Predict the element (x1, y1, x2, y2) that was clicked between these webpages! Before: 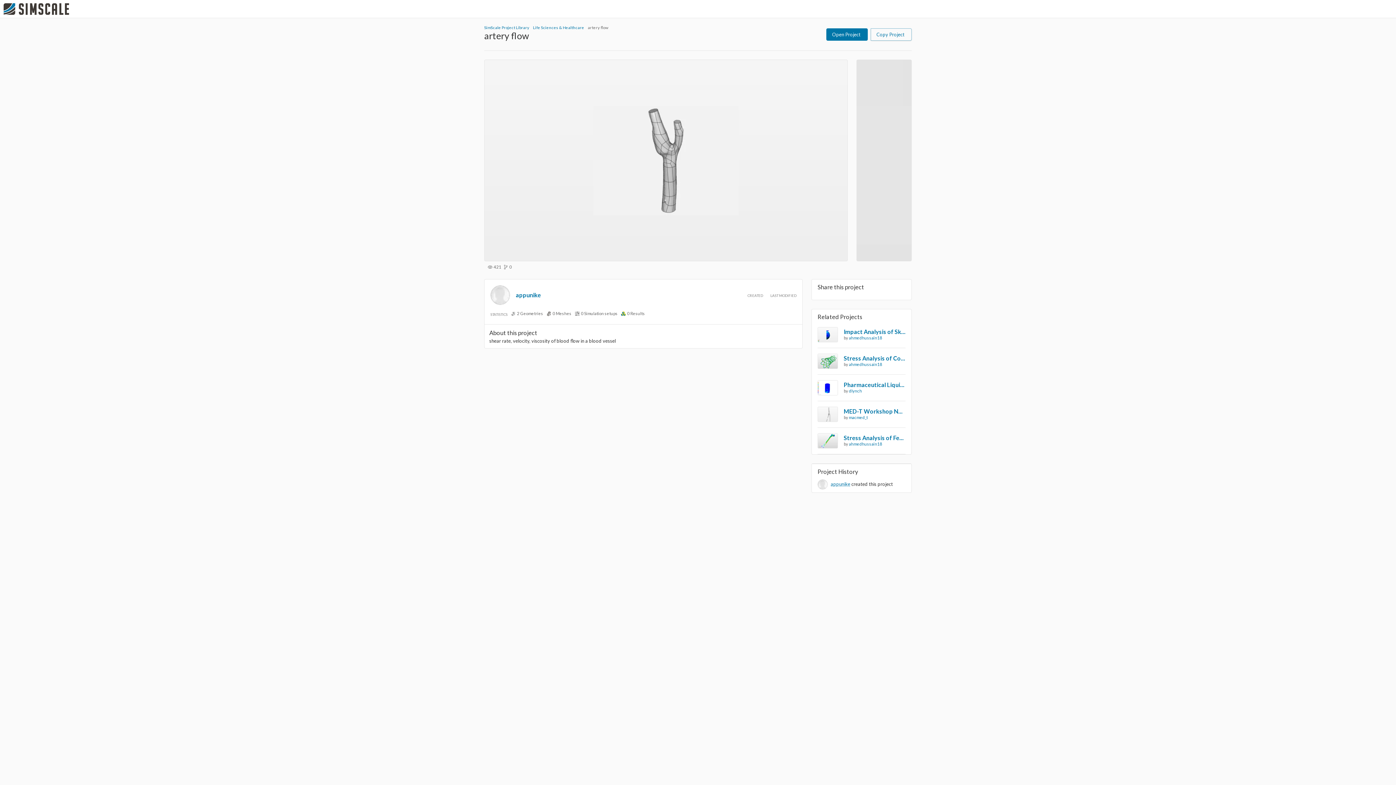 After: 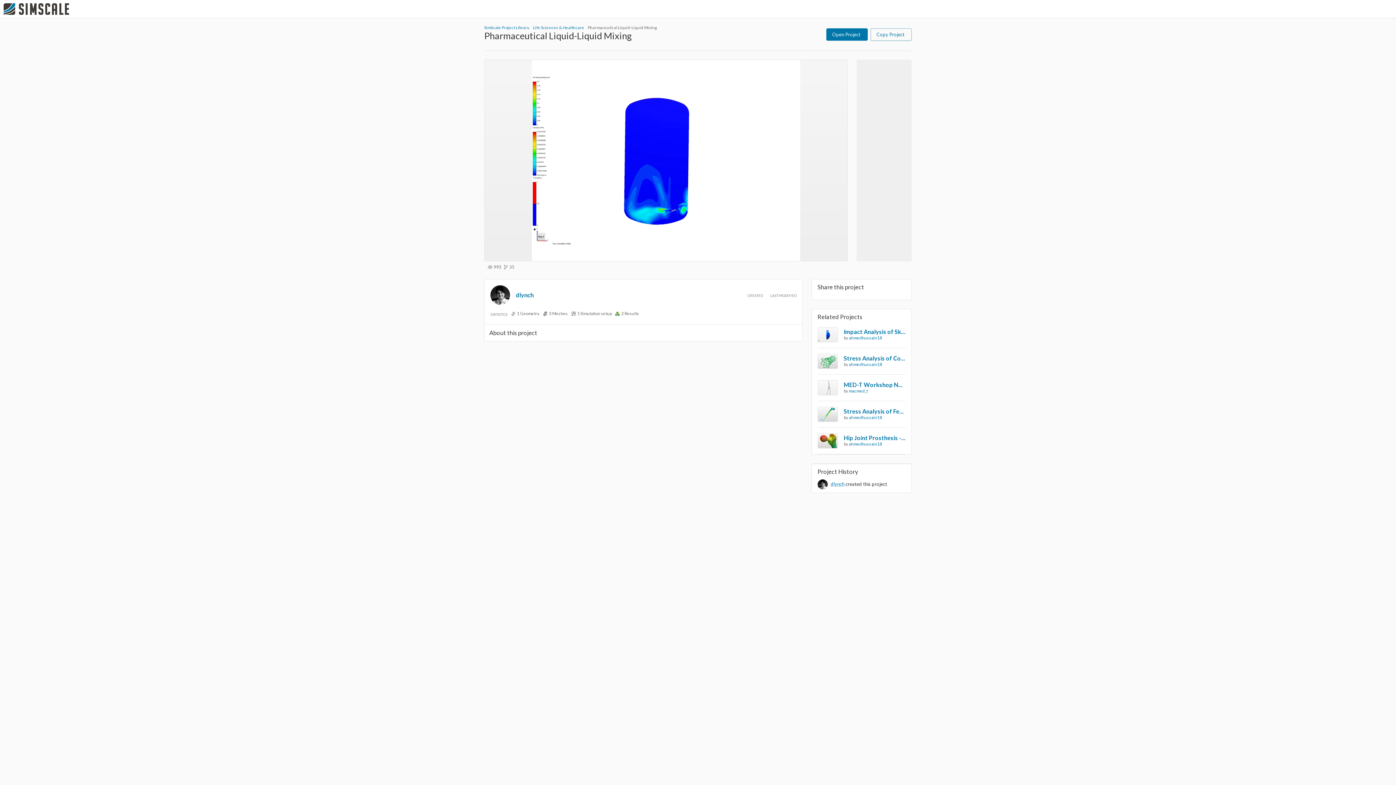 Action: label: Pharmaceutical Liquid-Liquid Mixing bbox: (844, 381, 905, 388)